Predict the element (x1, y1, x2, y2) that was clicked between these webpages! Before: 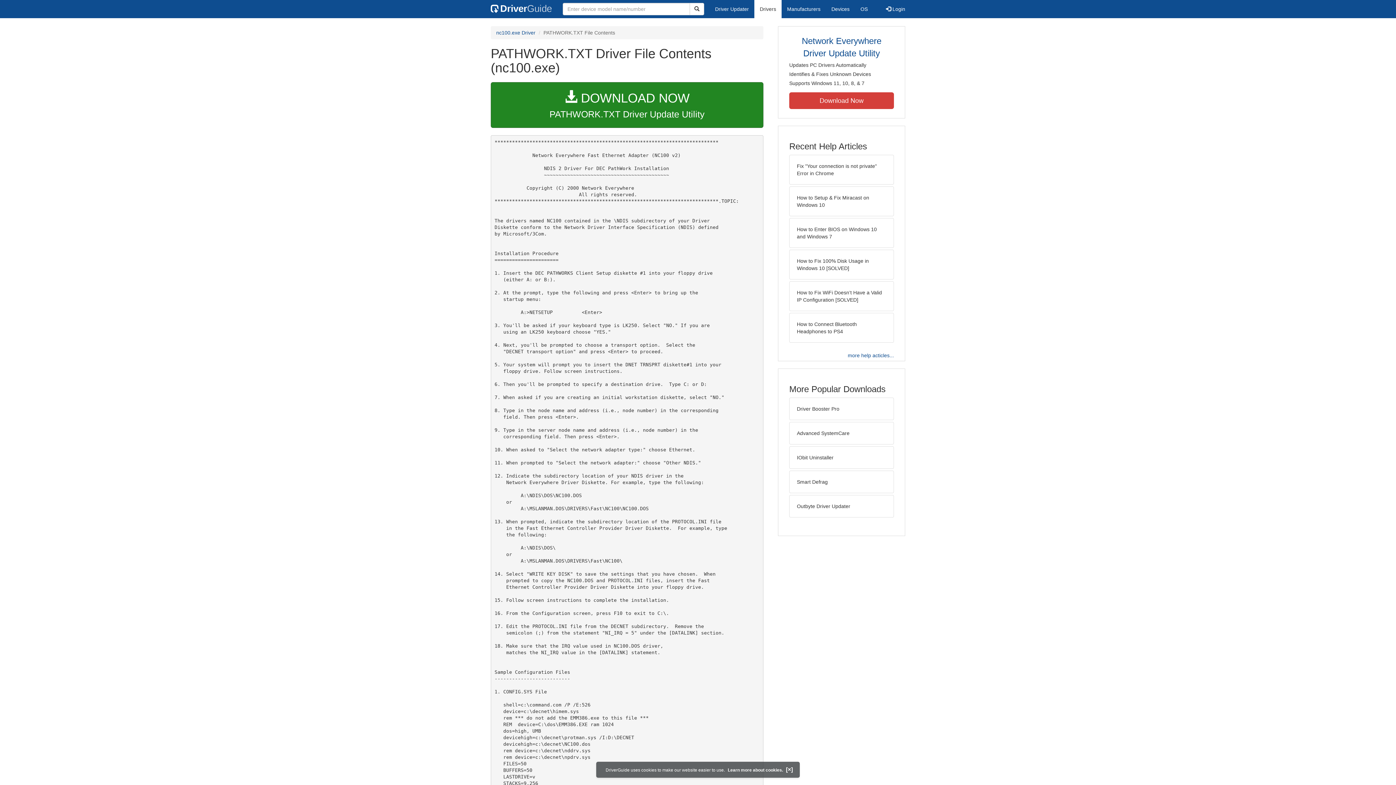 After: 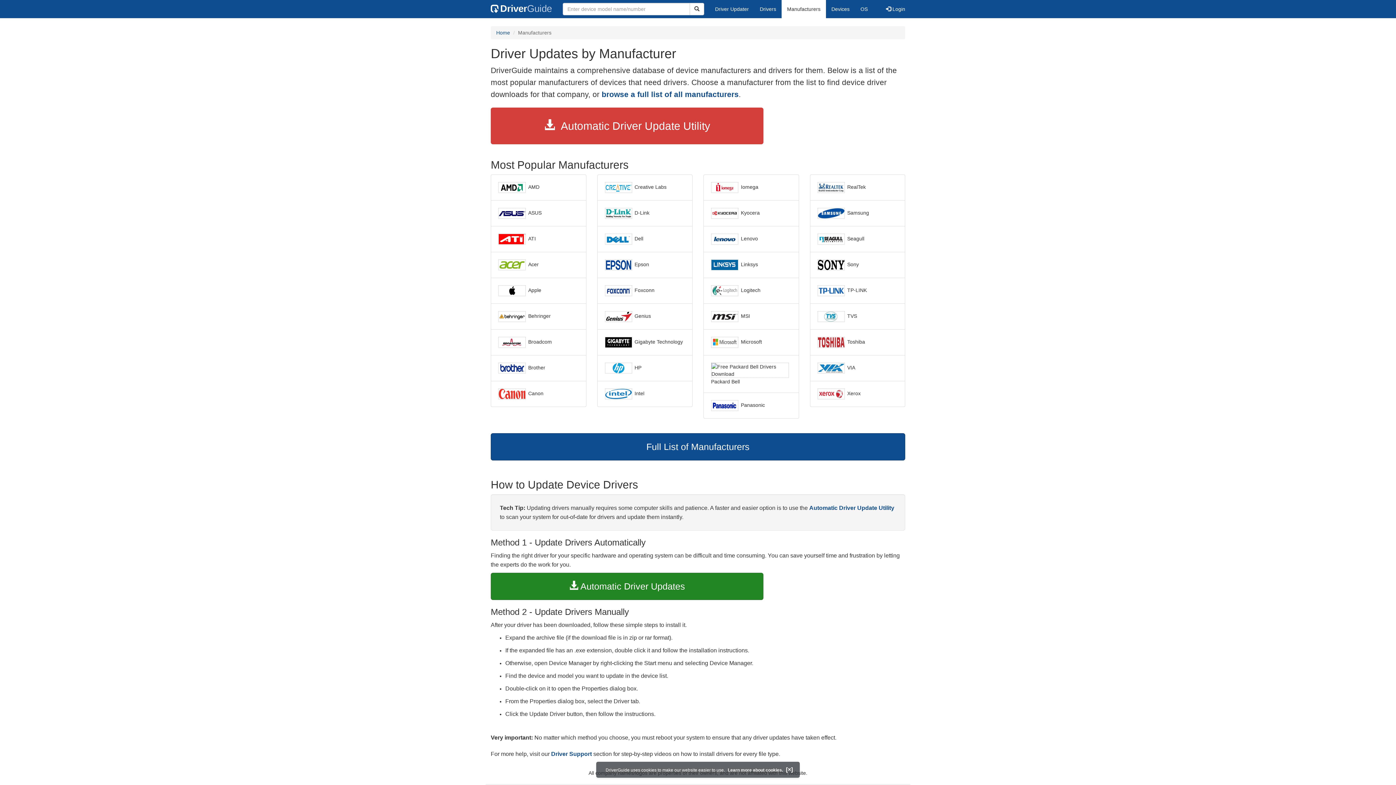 Action: label: Manufacturers bbox: (781, 0, 826, 18)